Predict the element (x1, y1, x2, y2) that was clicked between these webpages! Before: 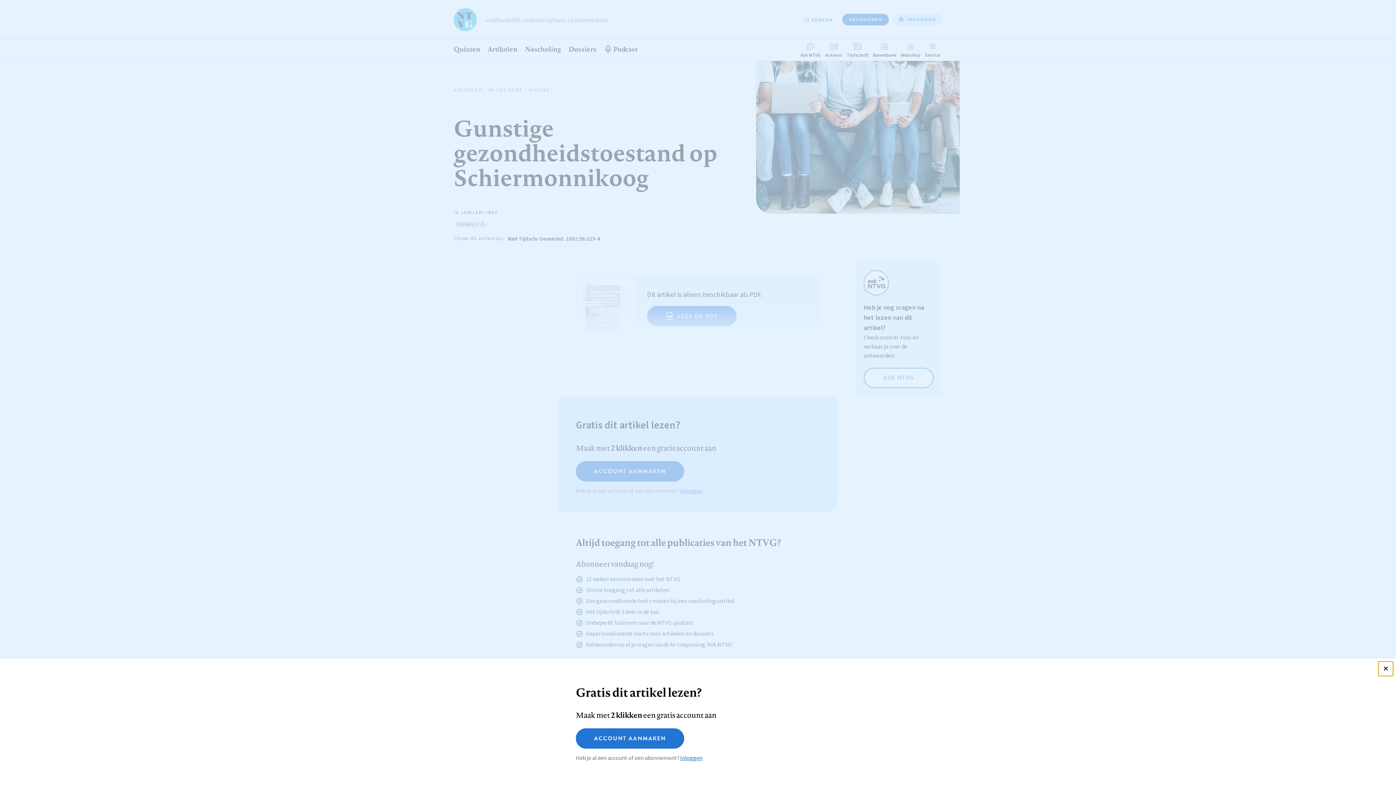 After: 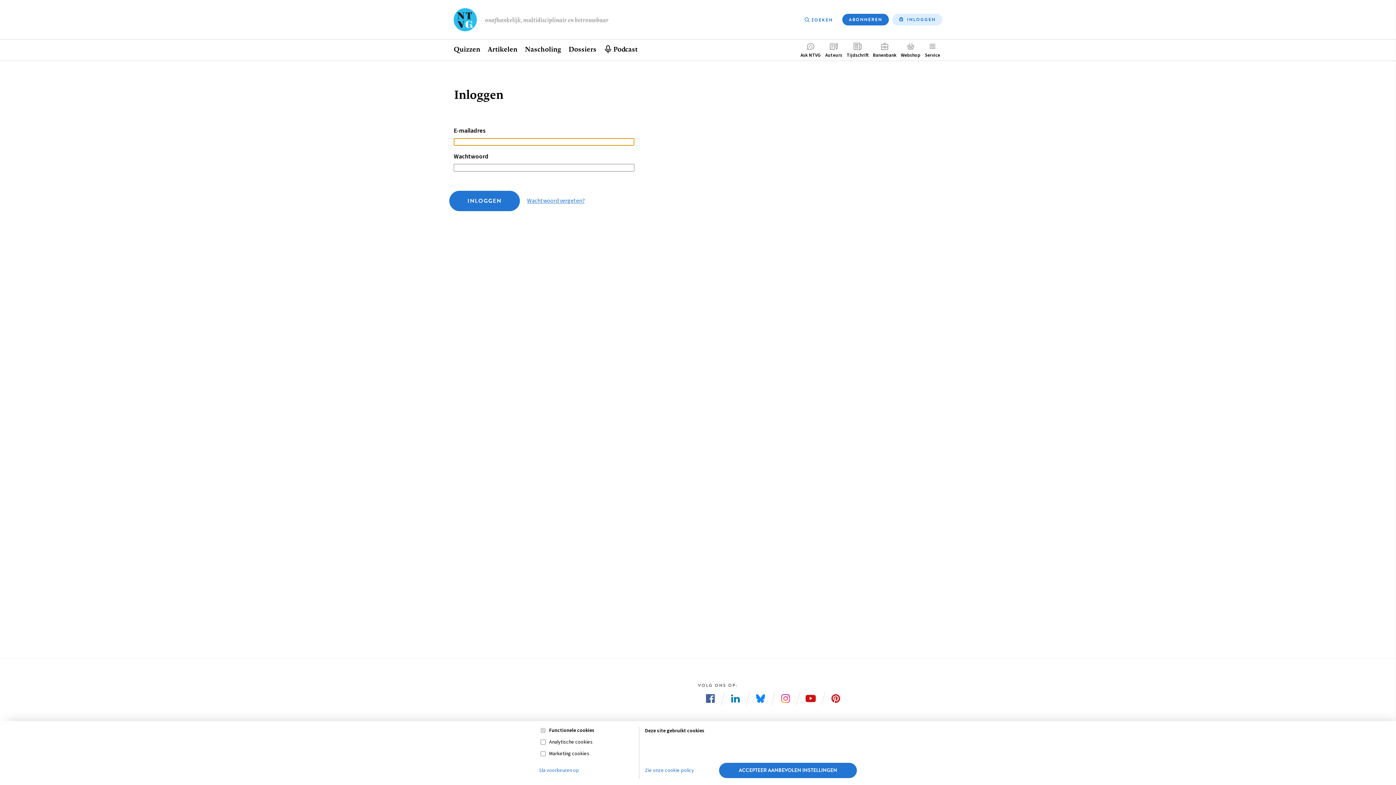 Action: label: Inloggen bbox: (680, 754, 702, 762)